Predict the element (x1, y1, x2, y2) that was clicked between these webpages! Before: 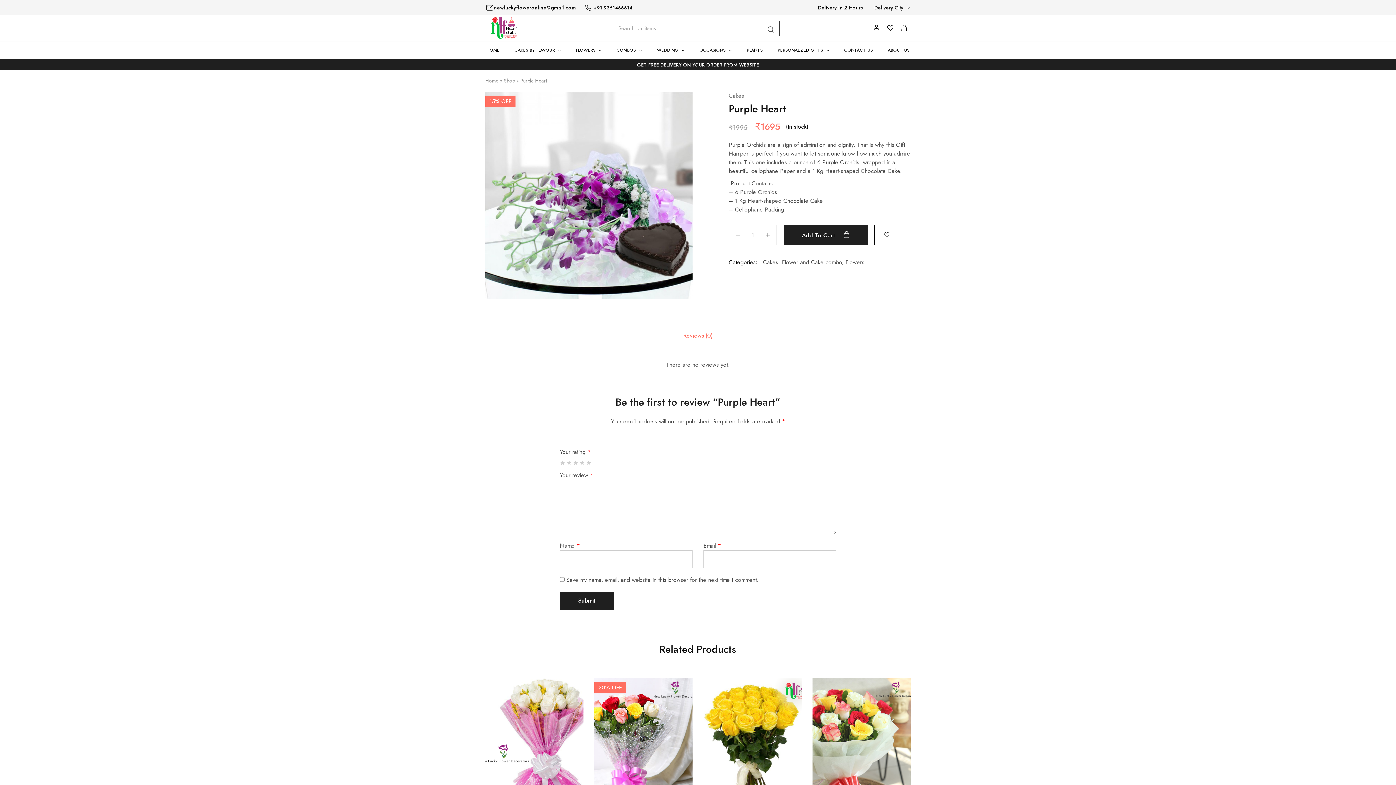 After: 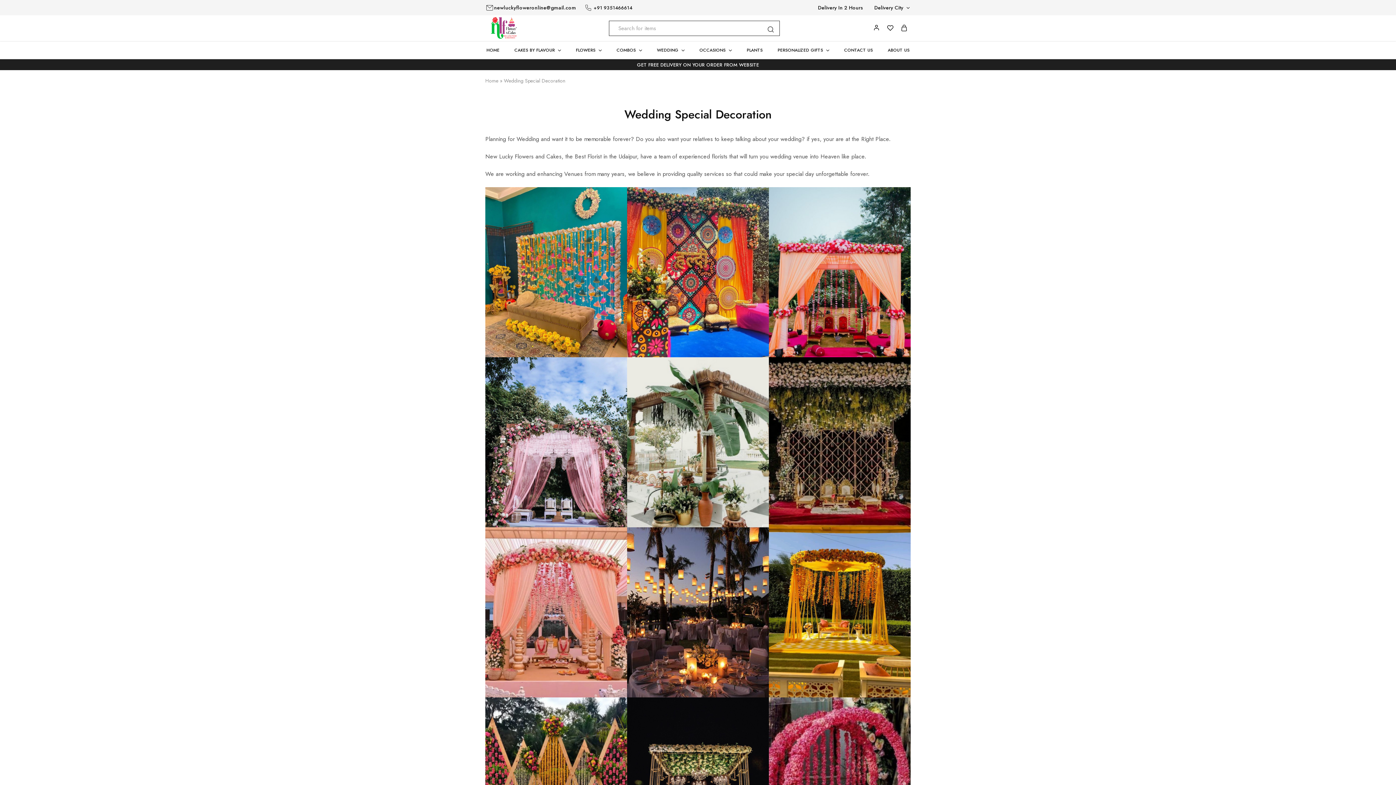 Action: label: WEDDING bbox: (656, 46, 685, 53)